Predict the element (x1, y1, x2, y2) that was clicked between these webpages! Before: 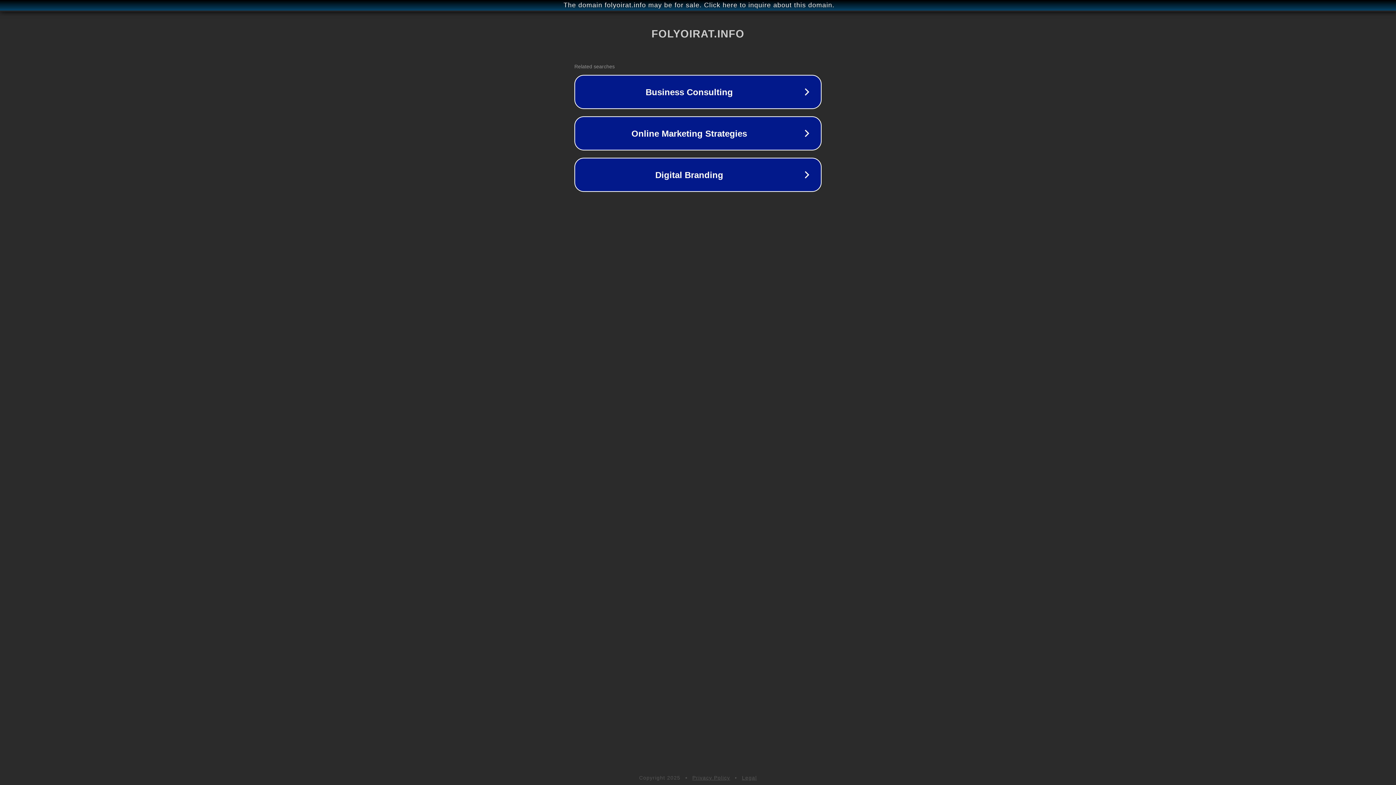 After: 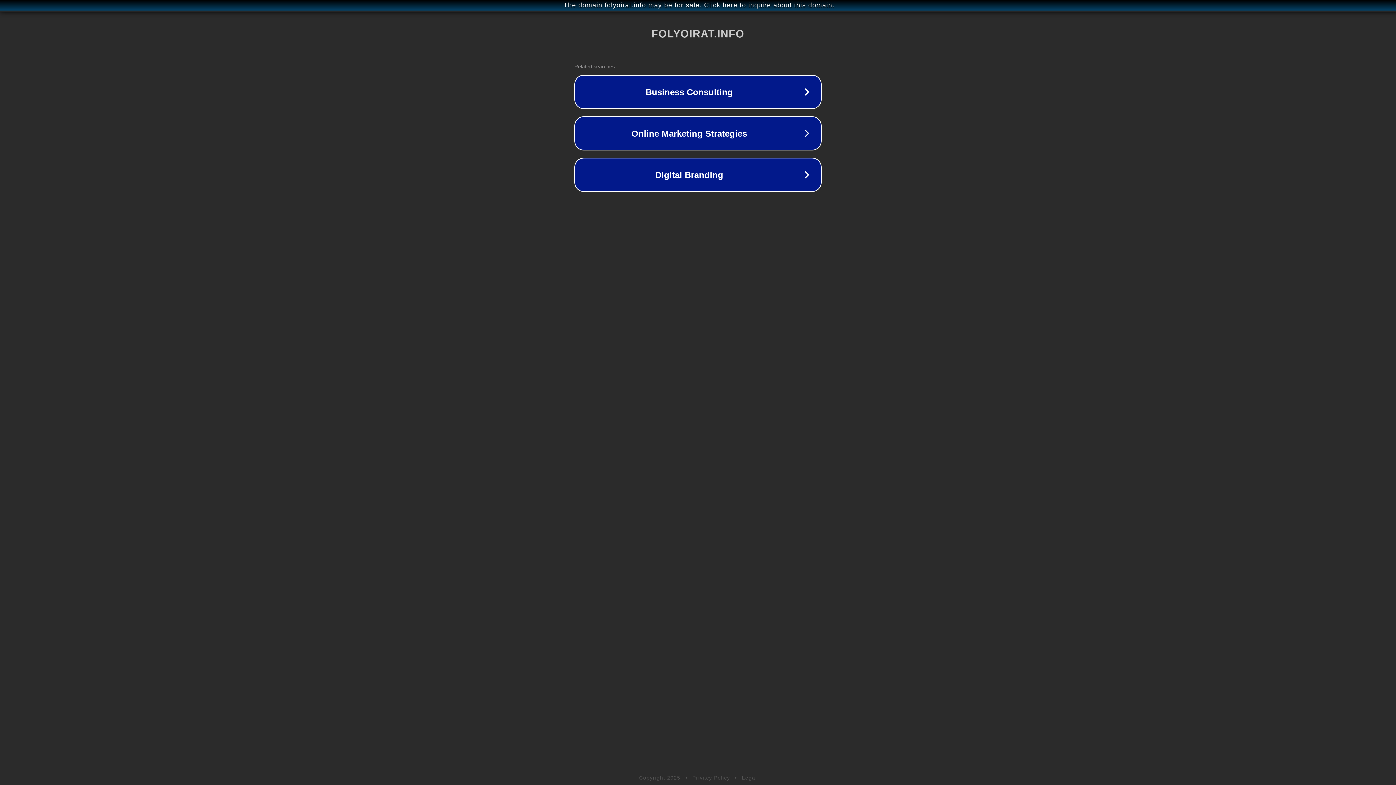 Action: bbox: (692, 775, 730, 781) label: Privacy Policy